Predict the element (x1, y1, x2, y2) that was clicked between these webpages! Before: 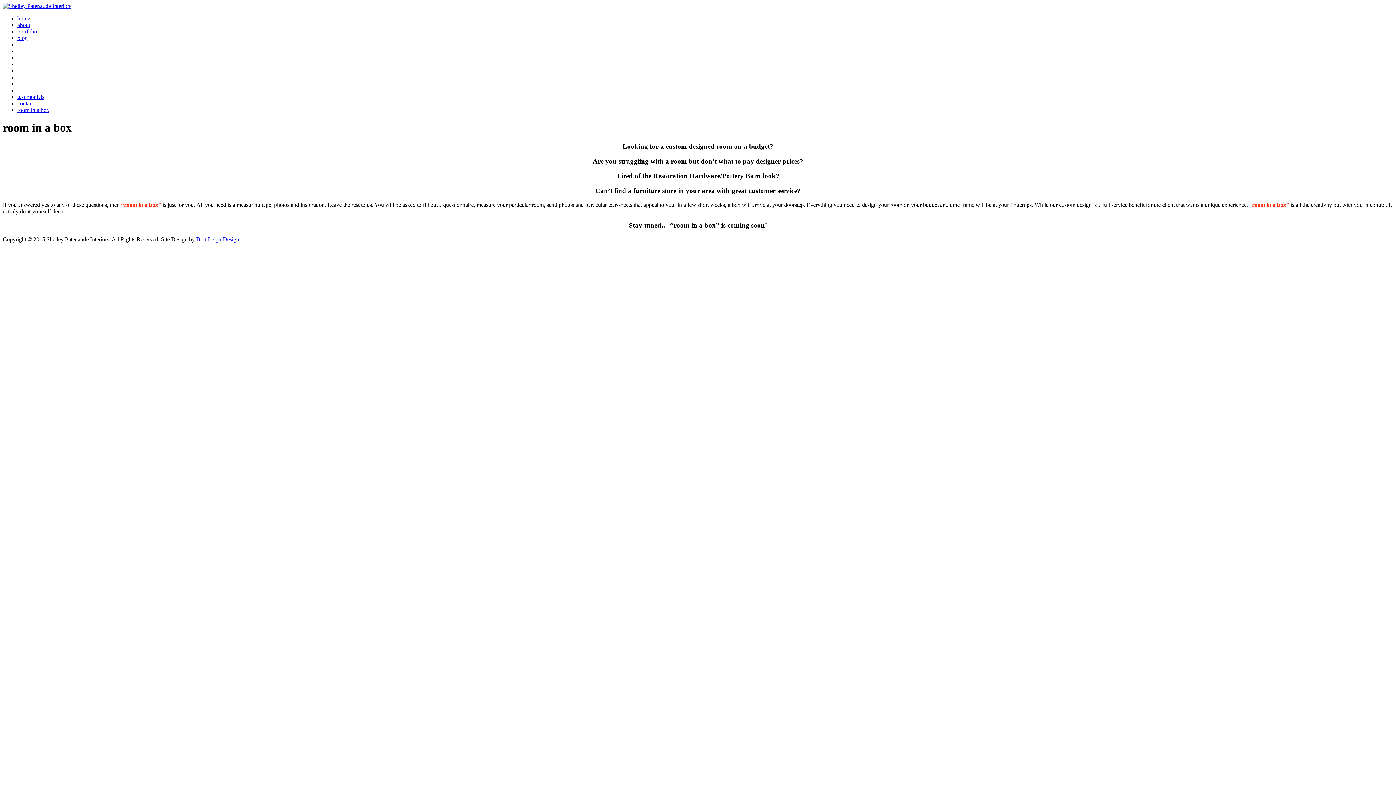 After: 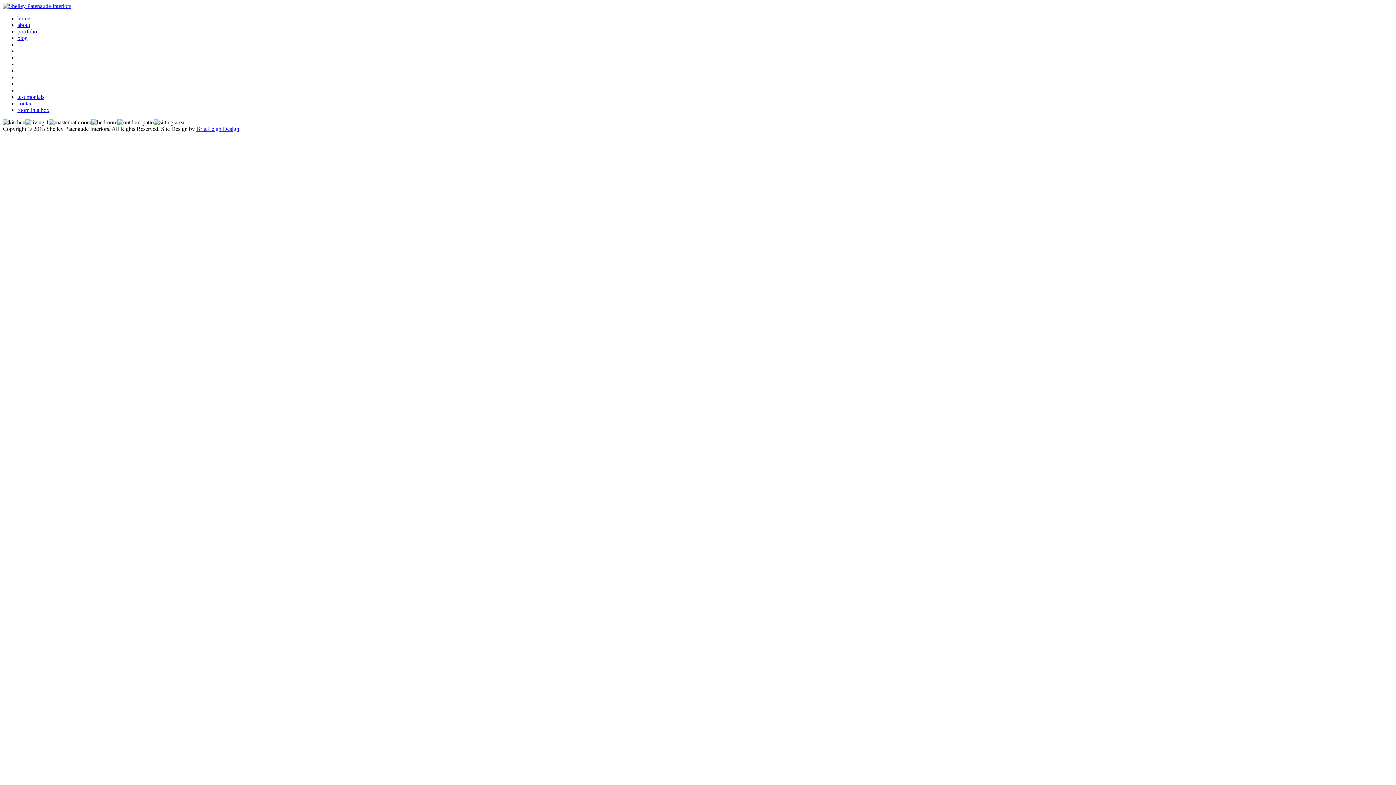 Action: bbox: (2, 2, 71, 9)